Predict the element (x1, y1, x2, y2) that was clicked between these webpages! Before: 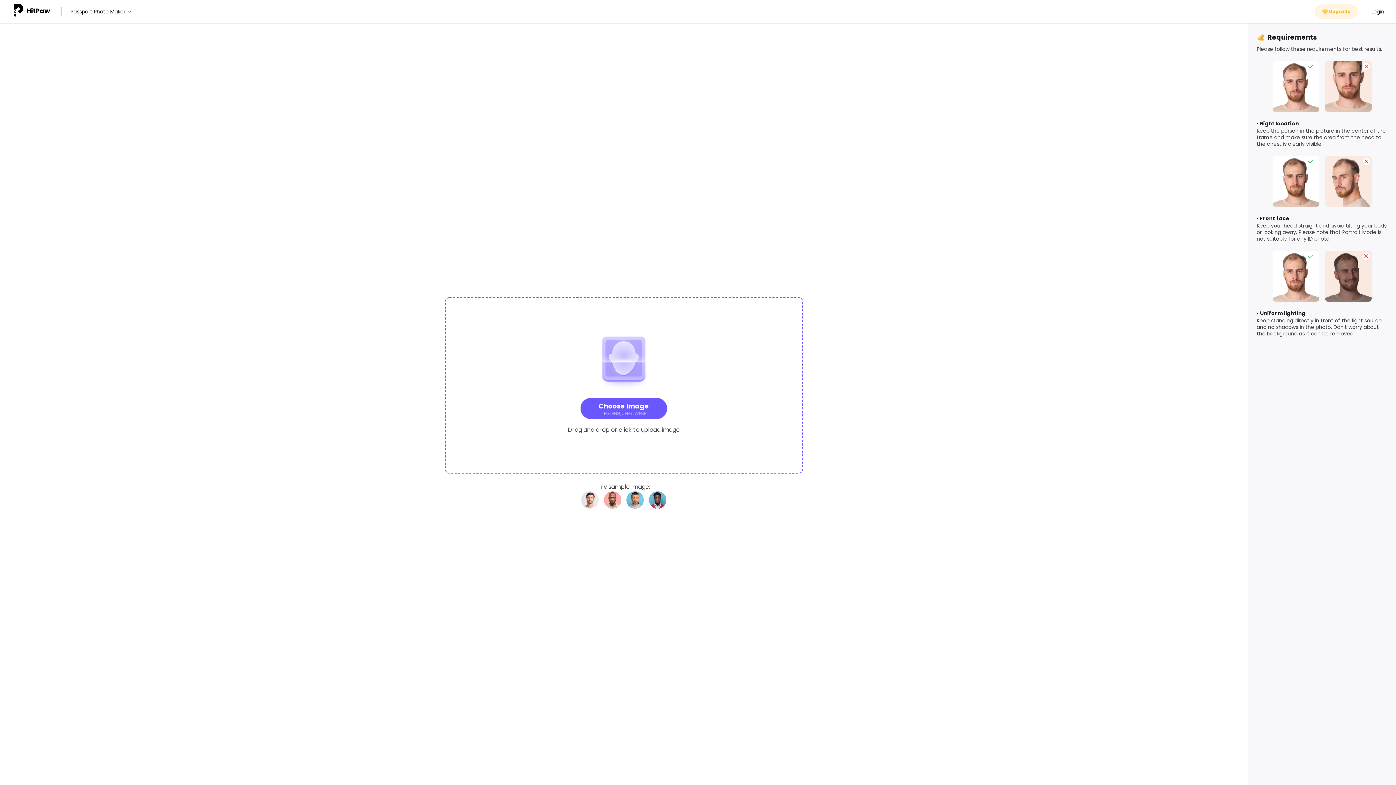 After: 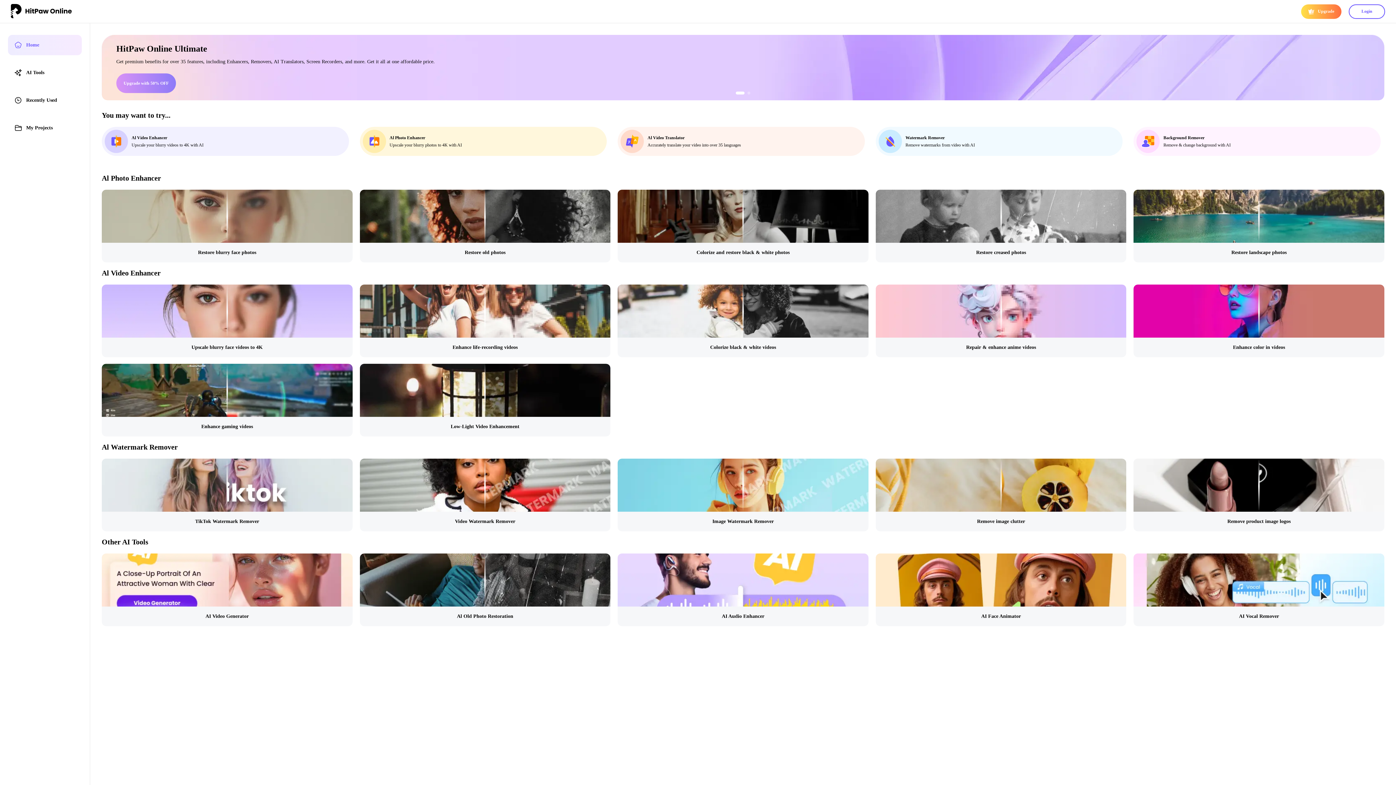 Action: bbox: (11, 3, 52, 20)